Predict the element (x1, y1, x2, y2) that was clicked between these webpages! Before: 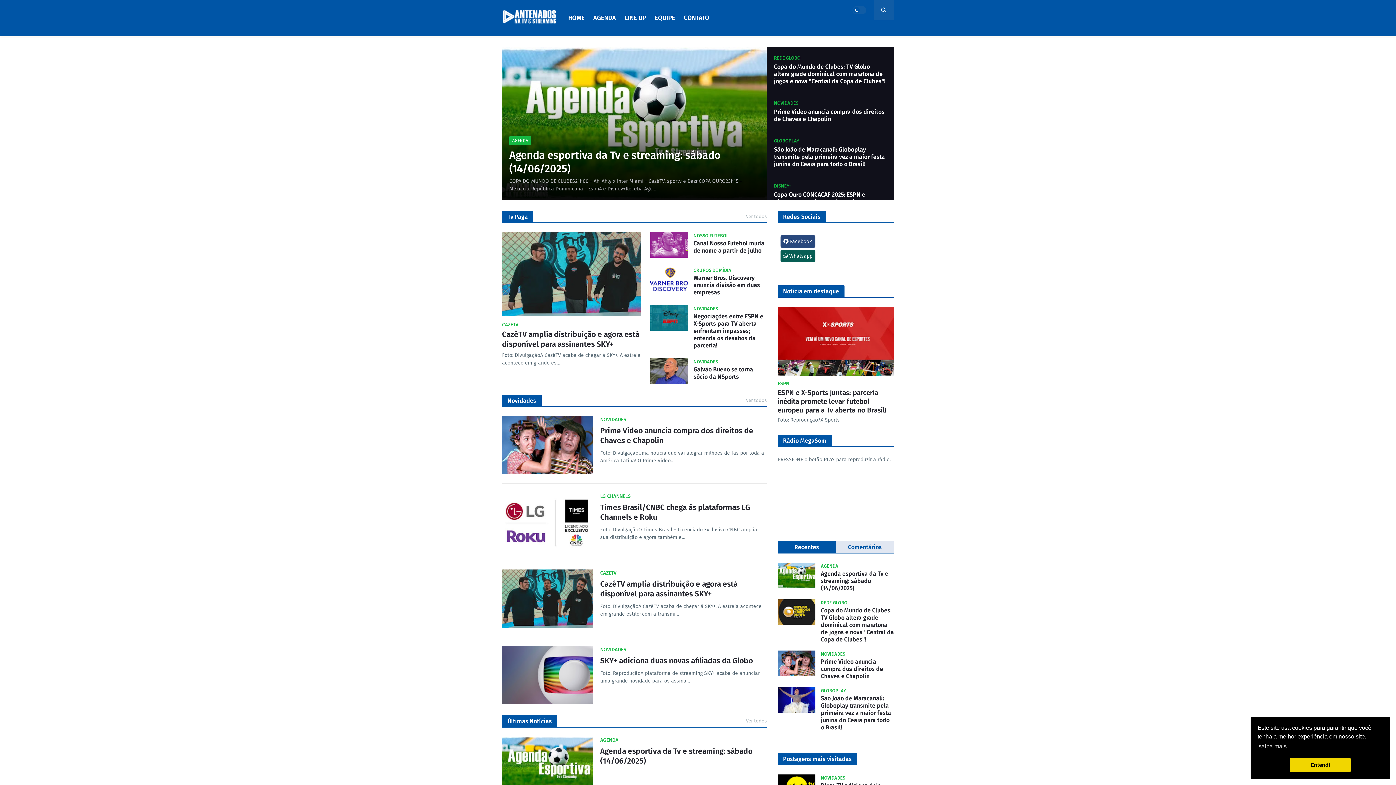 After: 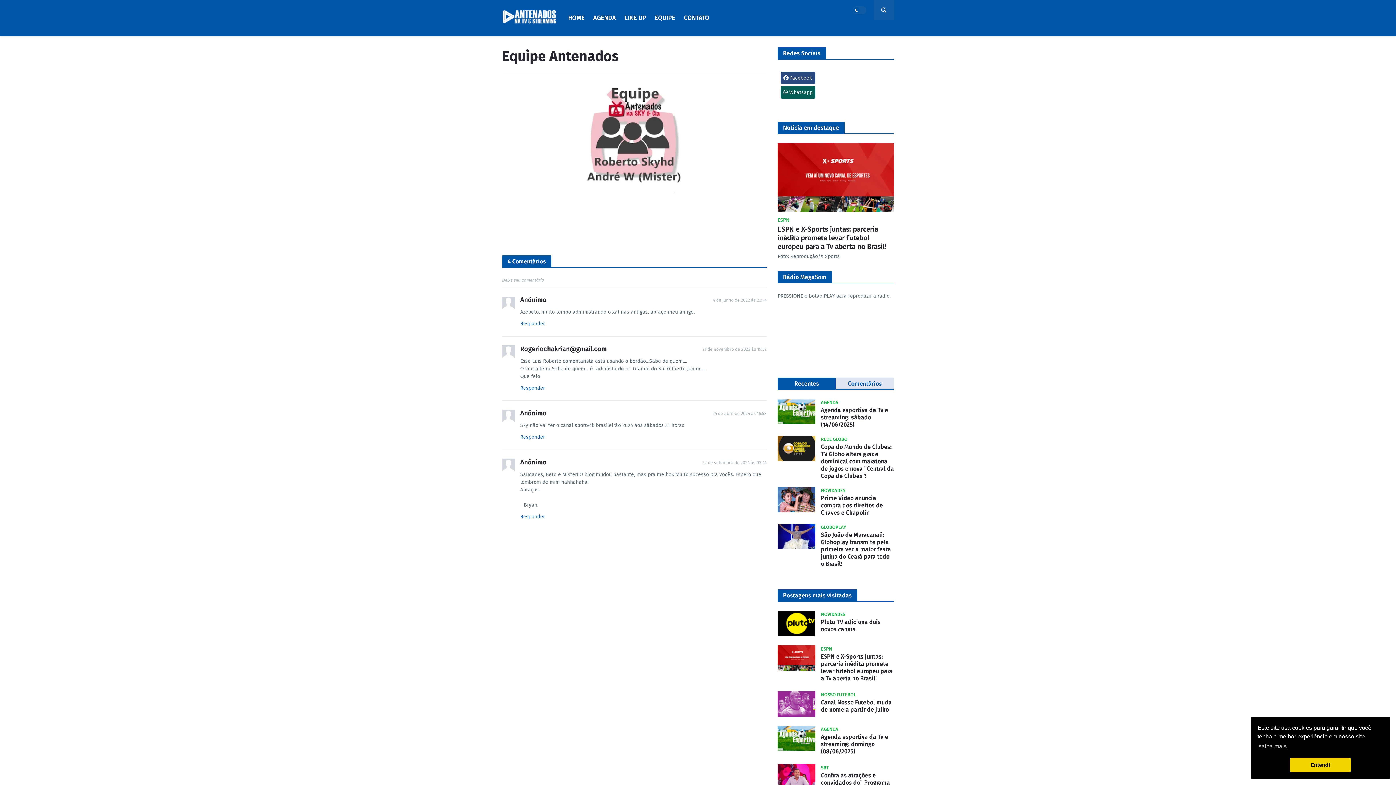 Action: label: EQUIPE bbox: (650, 0, 679, 36)